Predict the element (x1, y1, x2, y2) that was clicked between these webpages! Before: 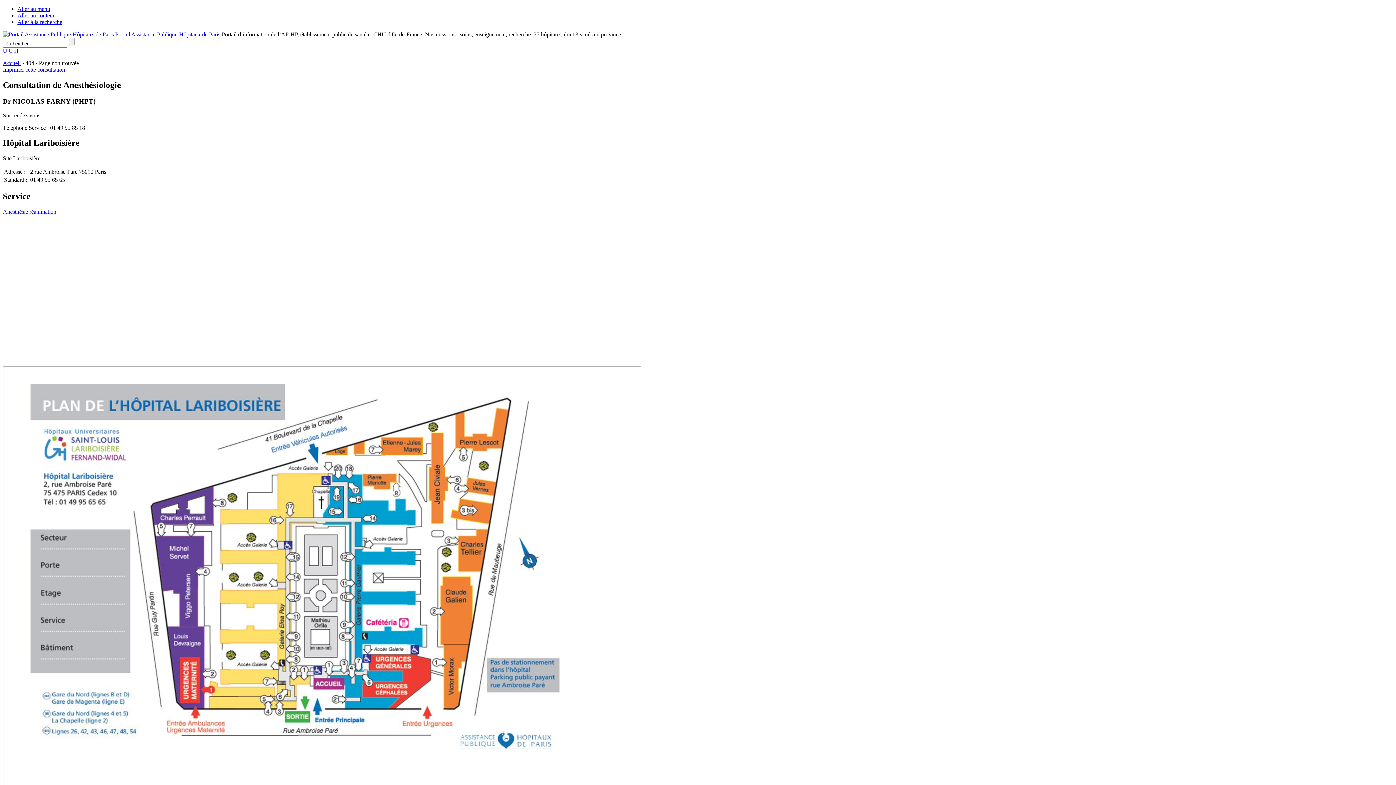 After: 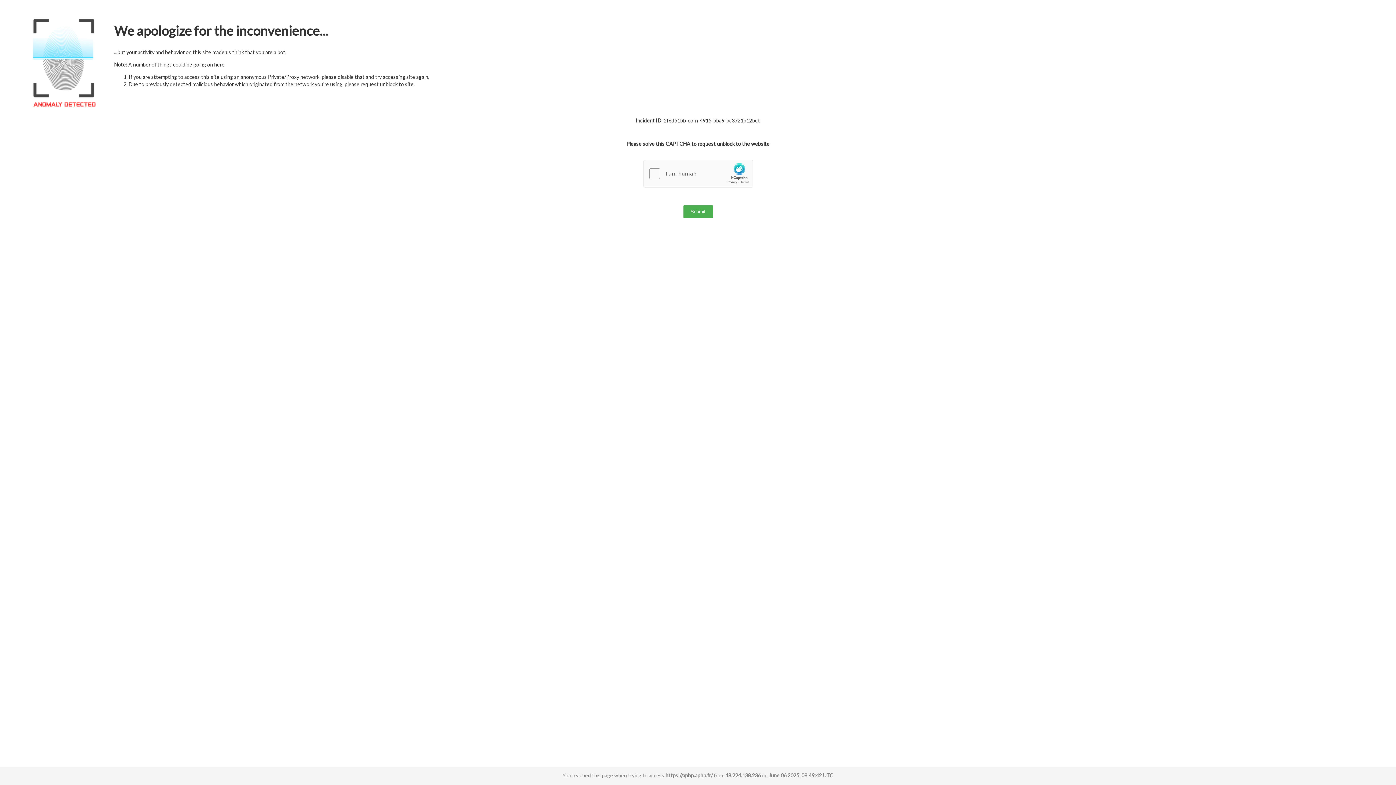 Action: bbox: (2, 60, 20, 66) label: Accueil